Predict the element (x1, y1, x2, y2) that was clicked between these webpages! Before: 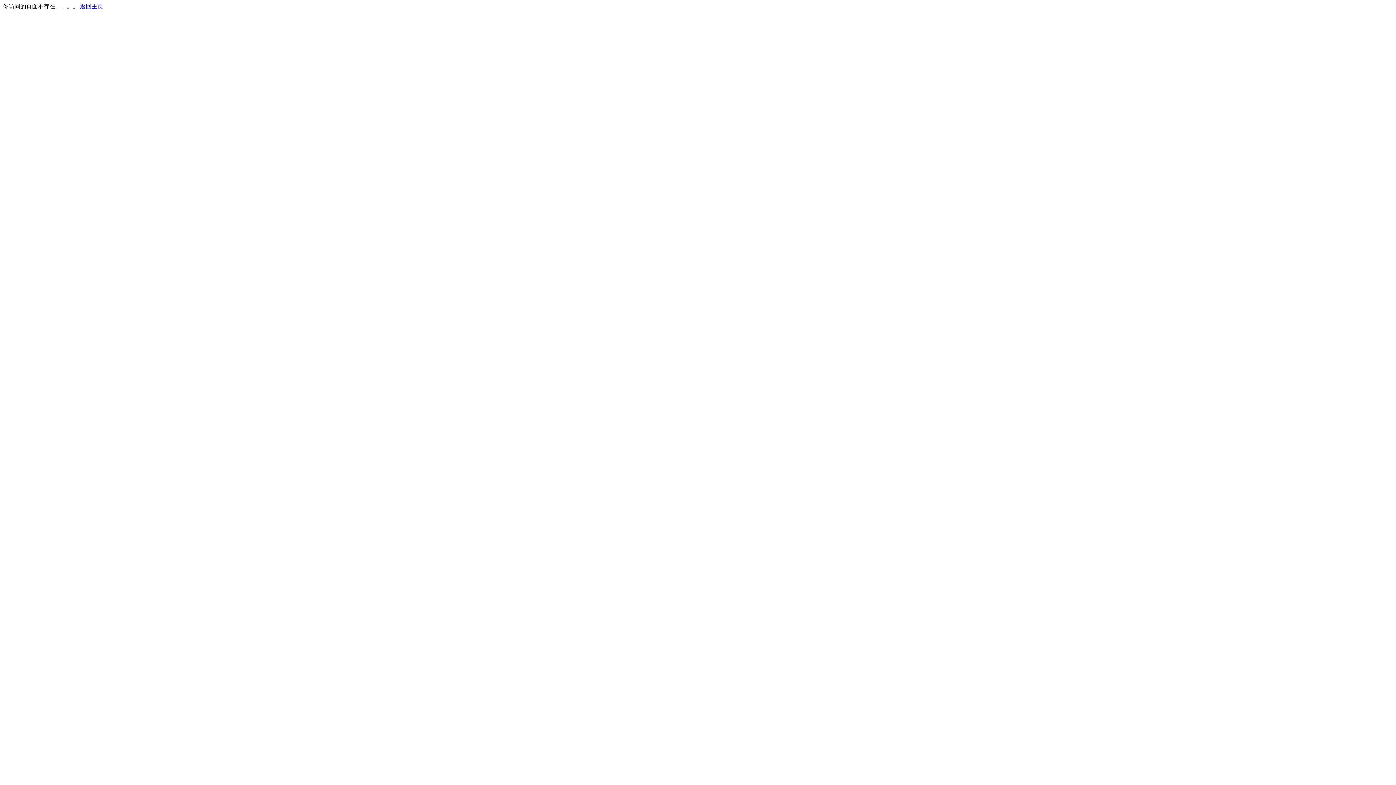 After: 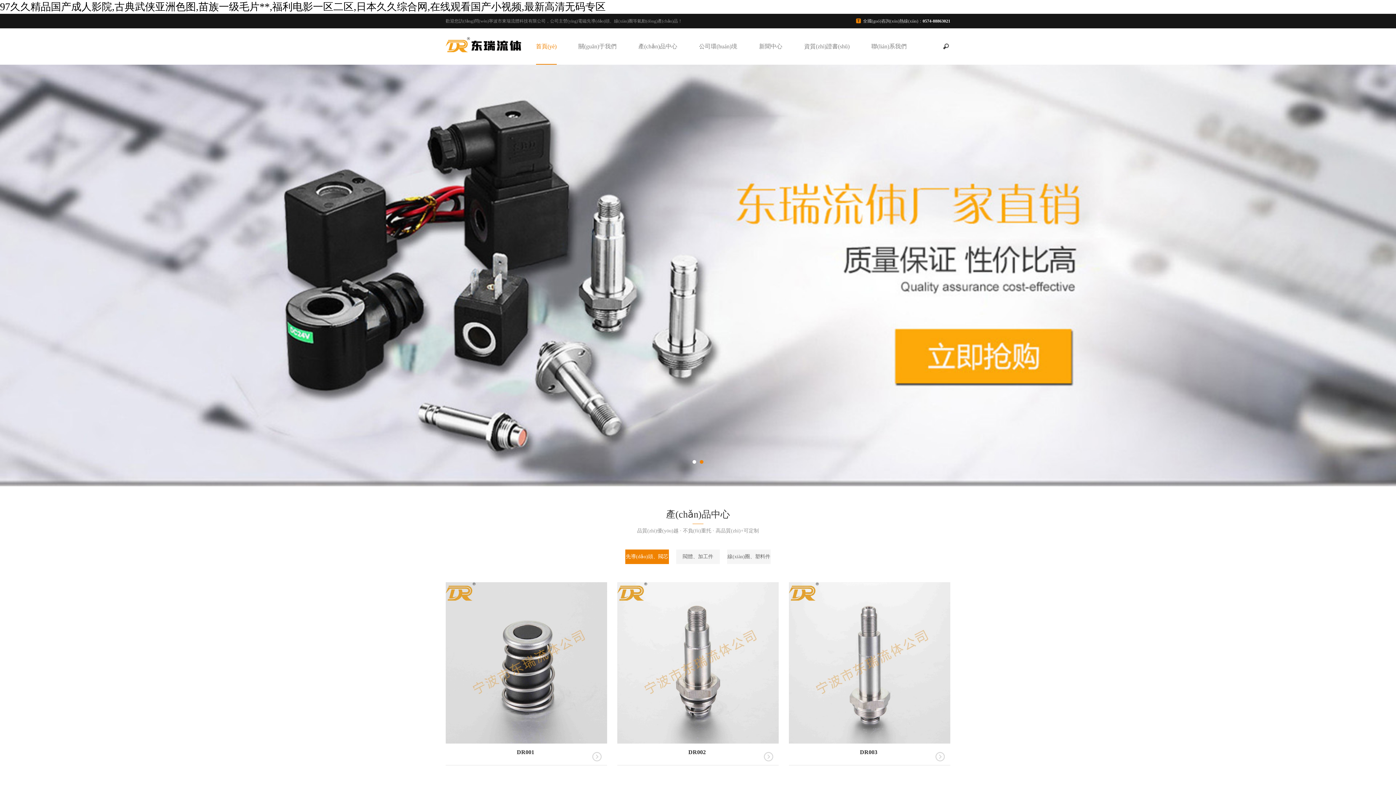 Action: bbox: (80, 3, 103, 9) label: 返回主页